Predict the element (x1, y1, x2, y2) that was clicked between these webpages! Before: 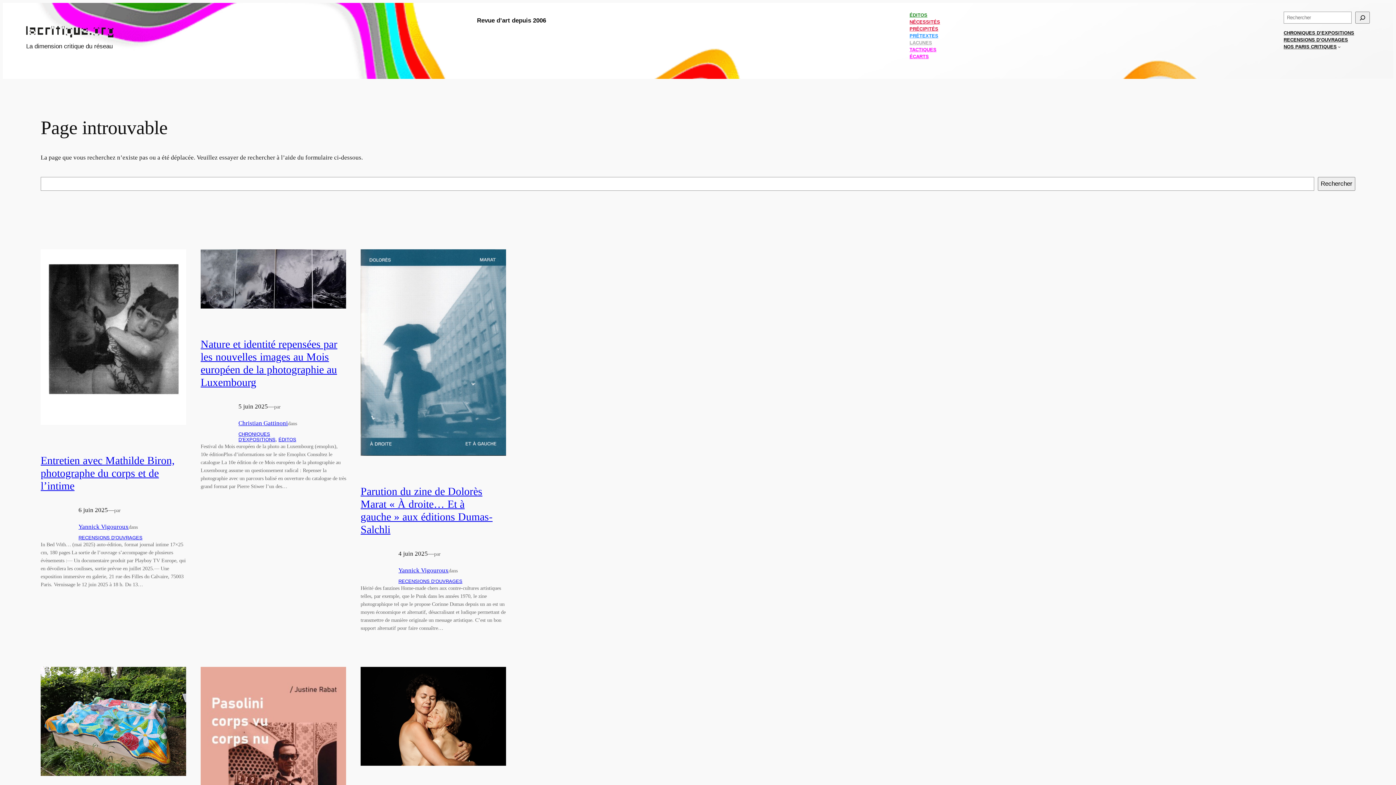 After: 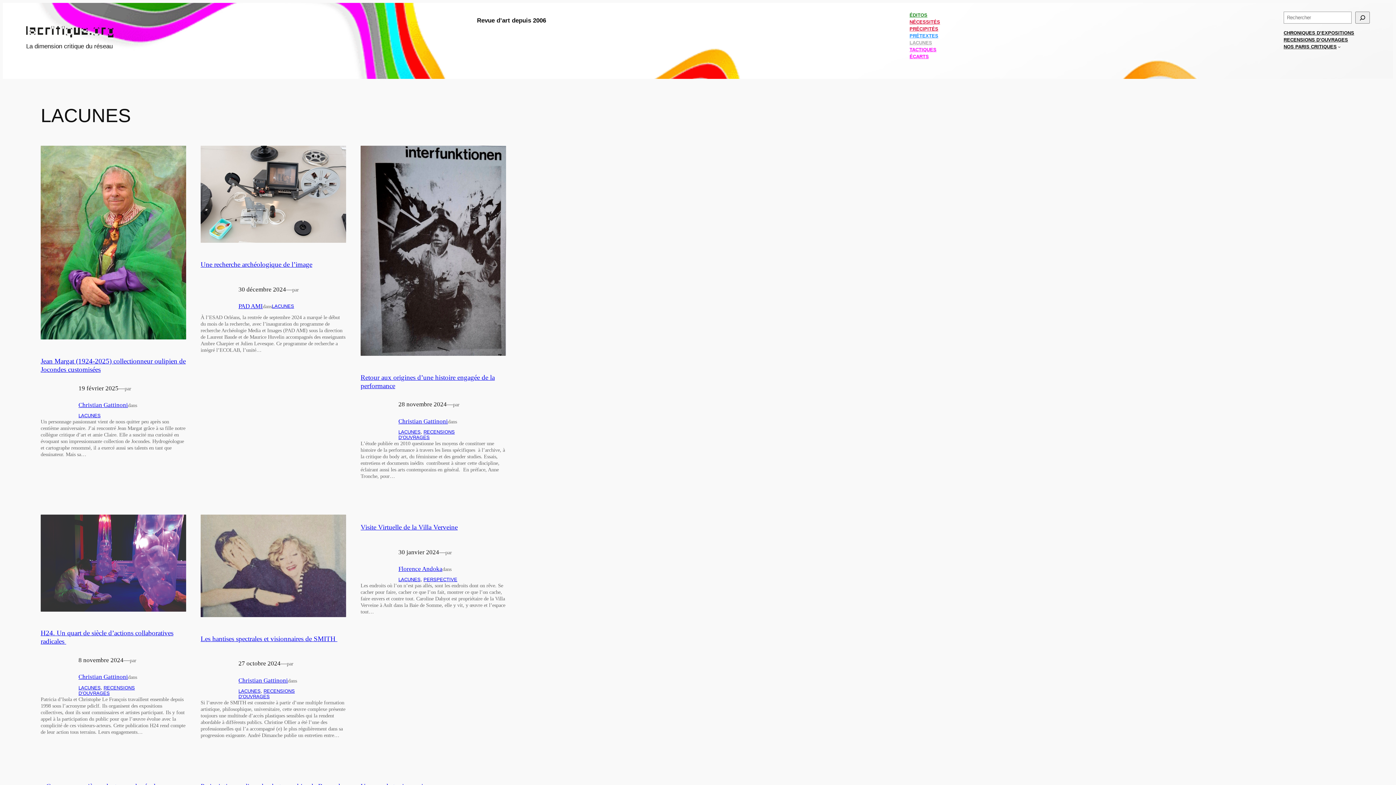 Action: label: LACUNES bbox: (909, 39, 932, 46)